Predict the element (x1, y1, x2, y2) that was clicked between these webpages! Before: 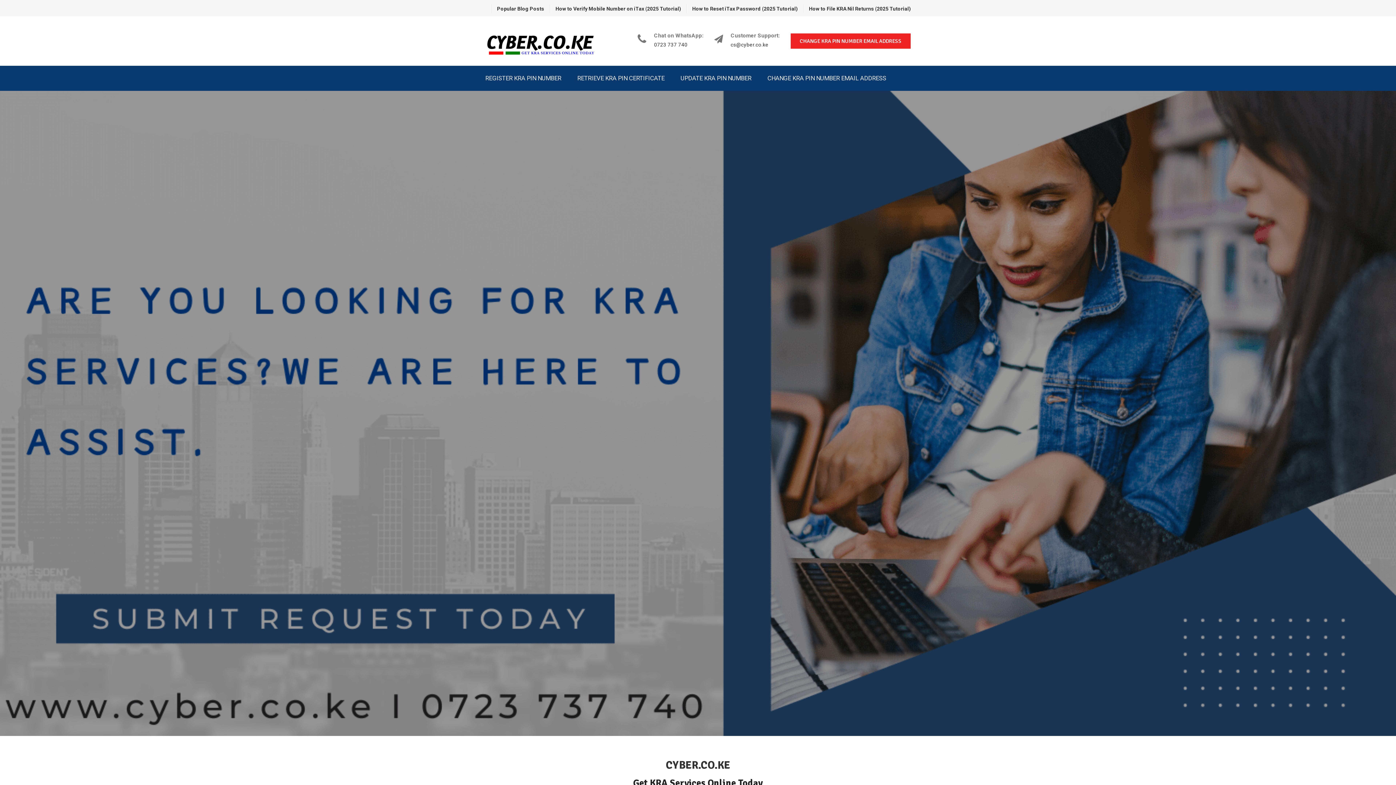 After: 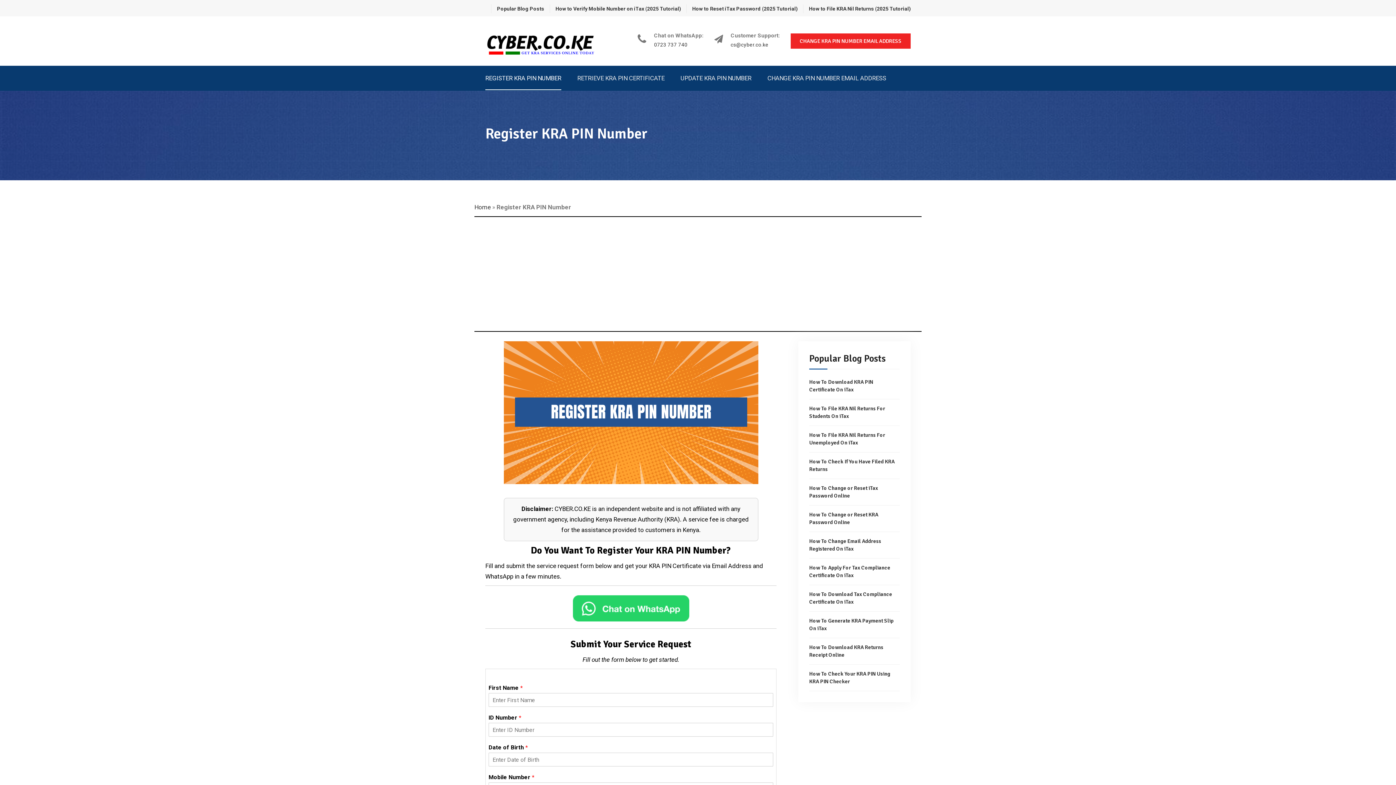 Action: bbox: (485, 73, 561, 83) label: REGISTER KRA PIN NUMBER